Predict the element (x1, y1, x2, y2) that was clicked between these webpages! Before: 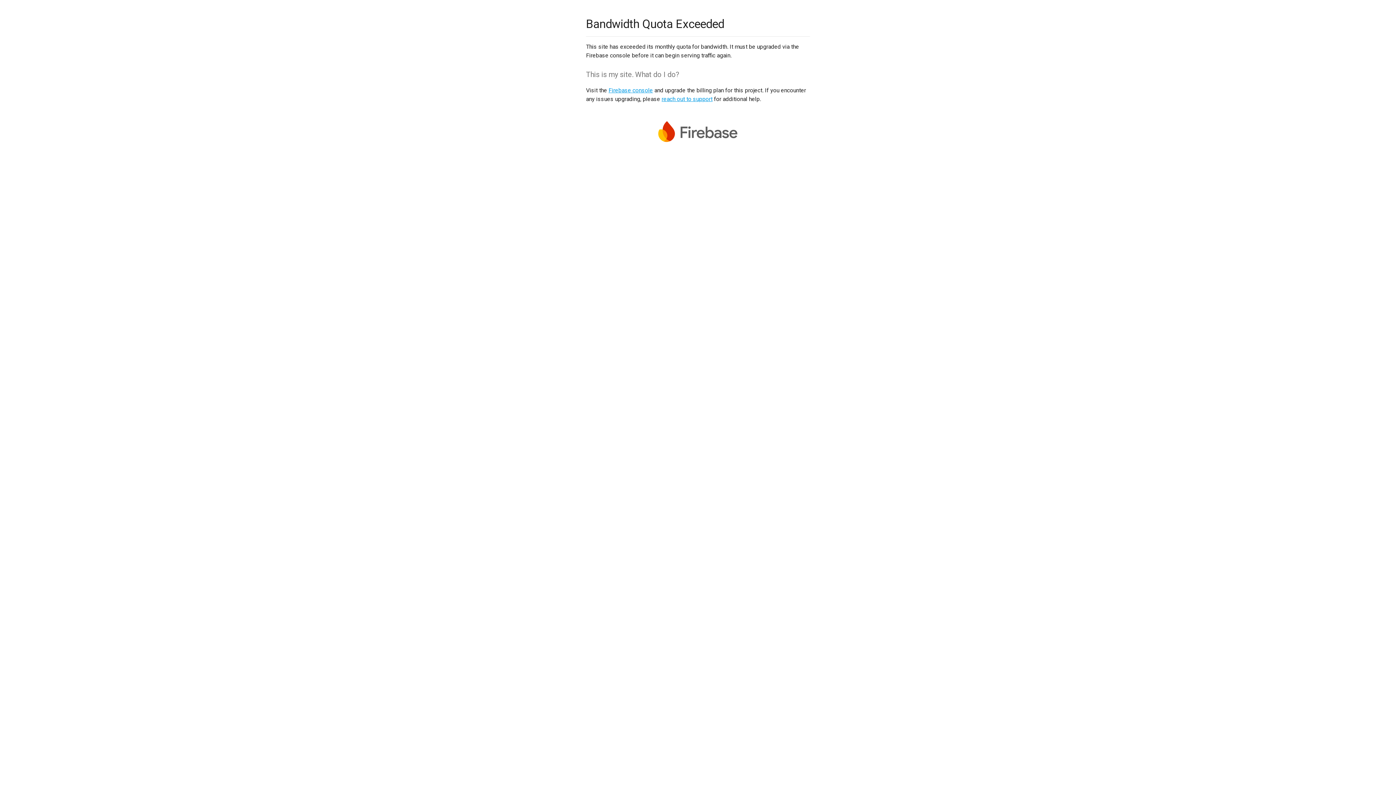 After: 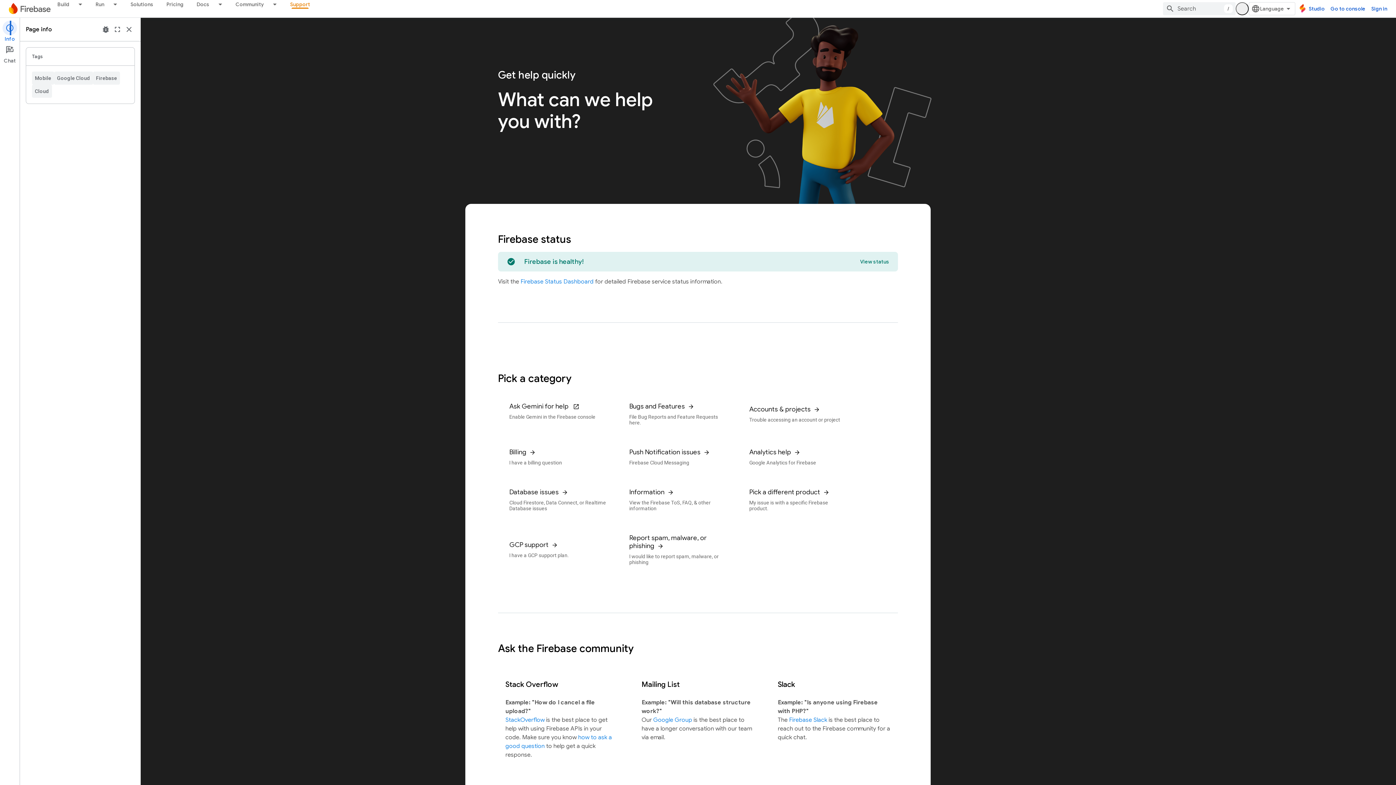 Action: bbox: (661, 95, 712, 102) label: reach out to support